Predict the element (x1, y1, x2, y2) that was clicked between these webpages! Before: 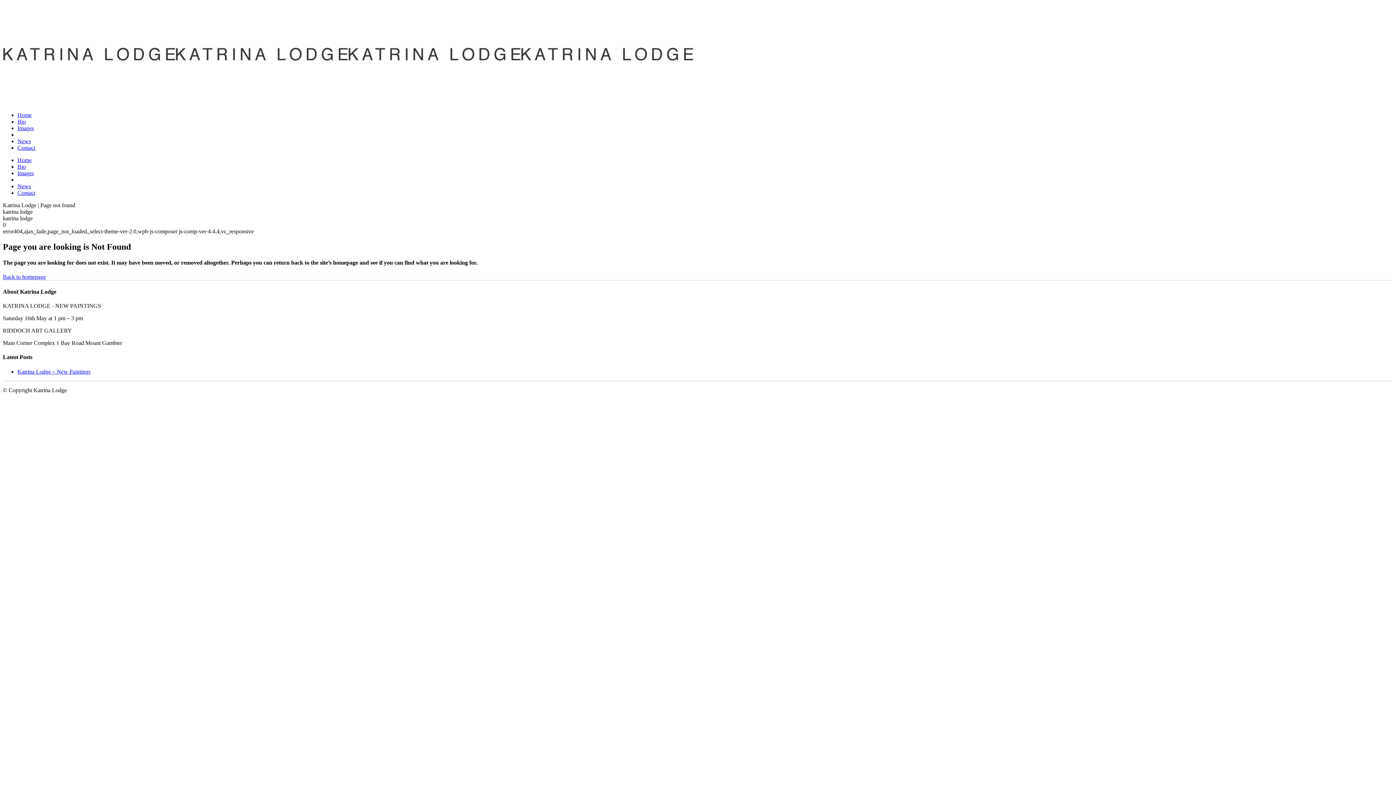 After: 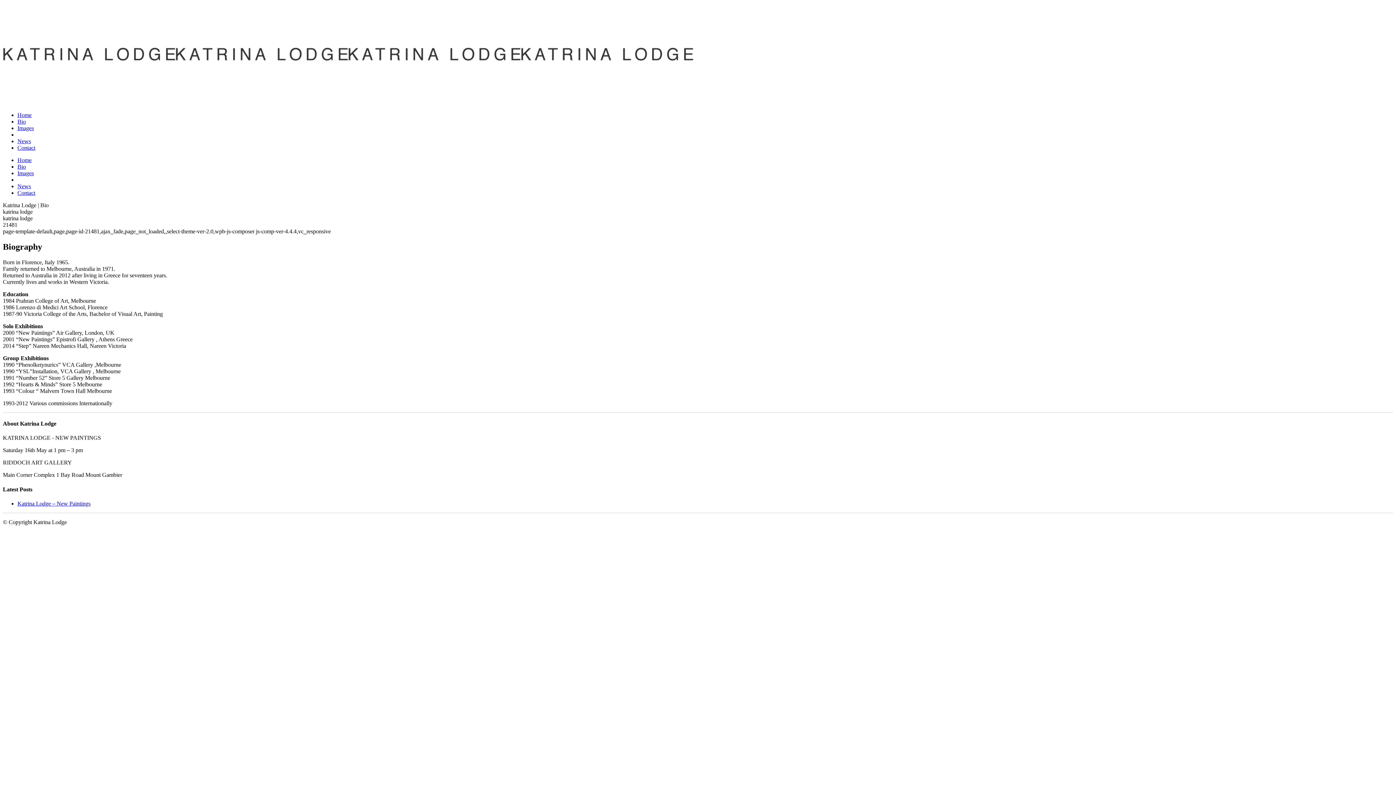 Action: label: Bio bbox: (17, 118, 25, 124)